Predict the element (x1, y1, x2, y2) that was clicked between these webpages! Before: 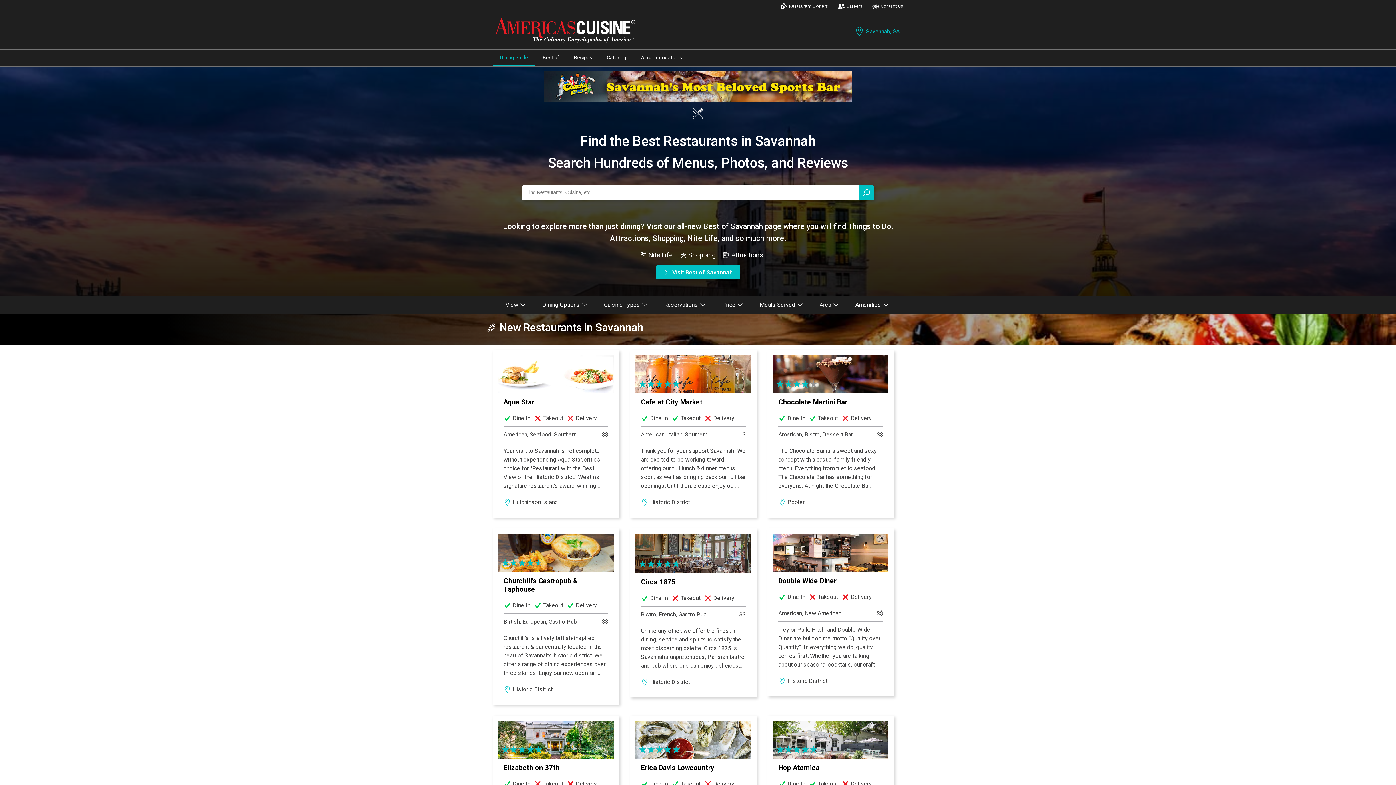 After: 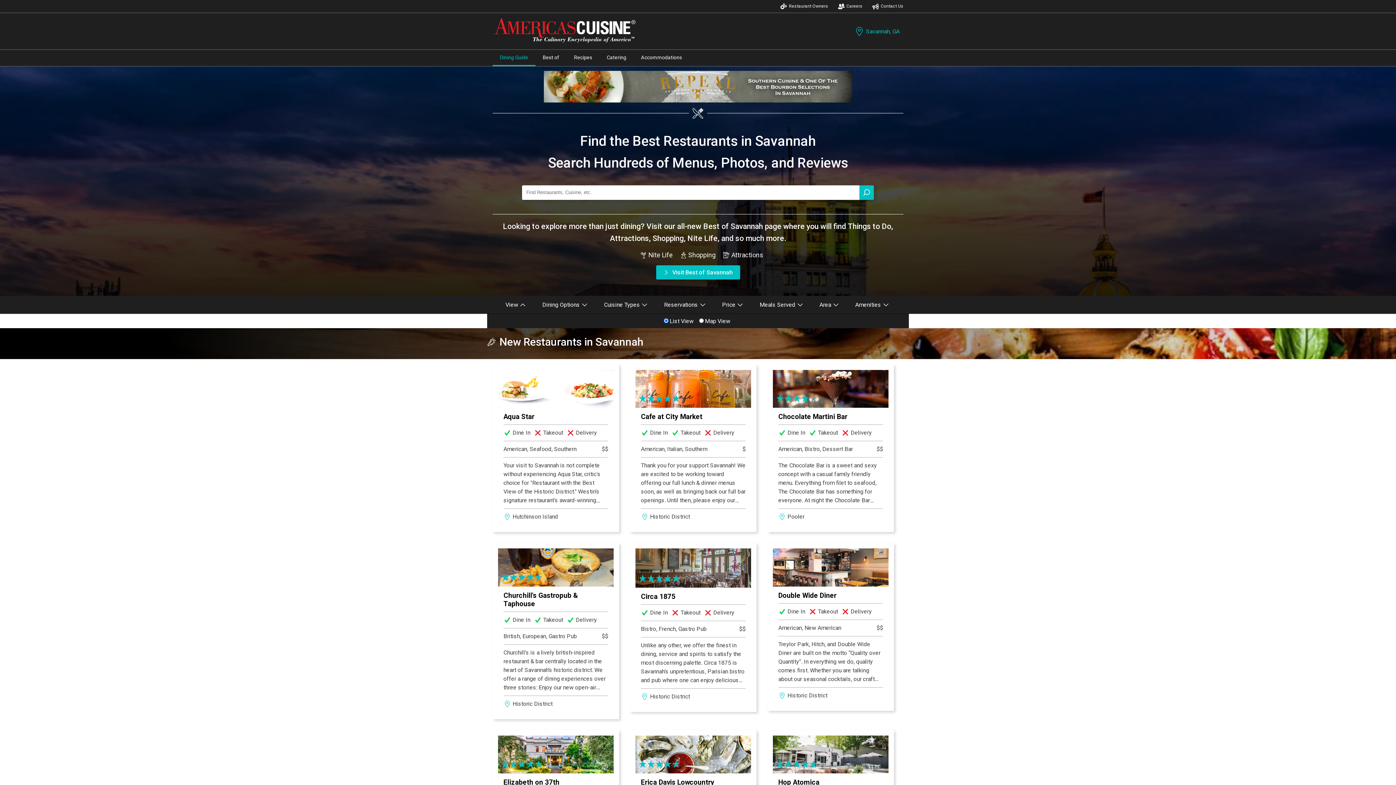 Action: label: View bbox: (505, 301, 527, 308)